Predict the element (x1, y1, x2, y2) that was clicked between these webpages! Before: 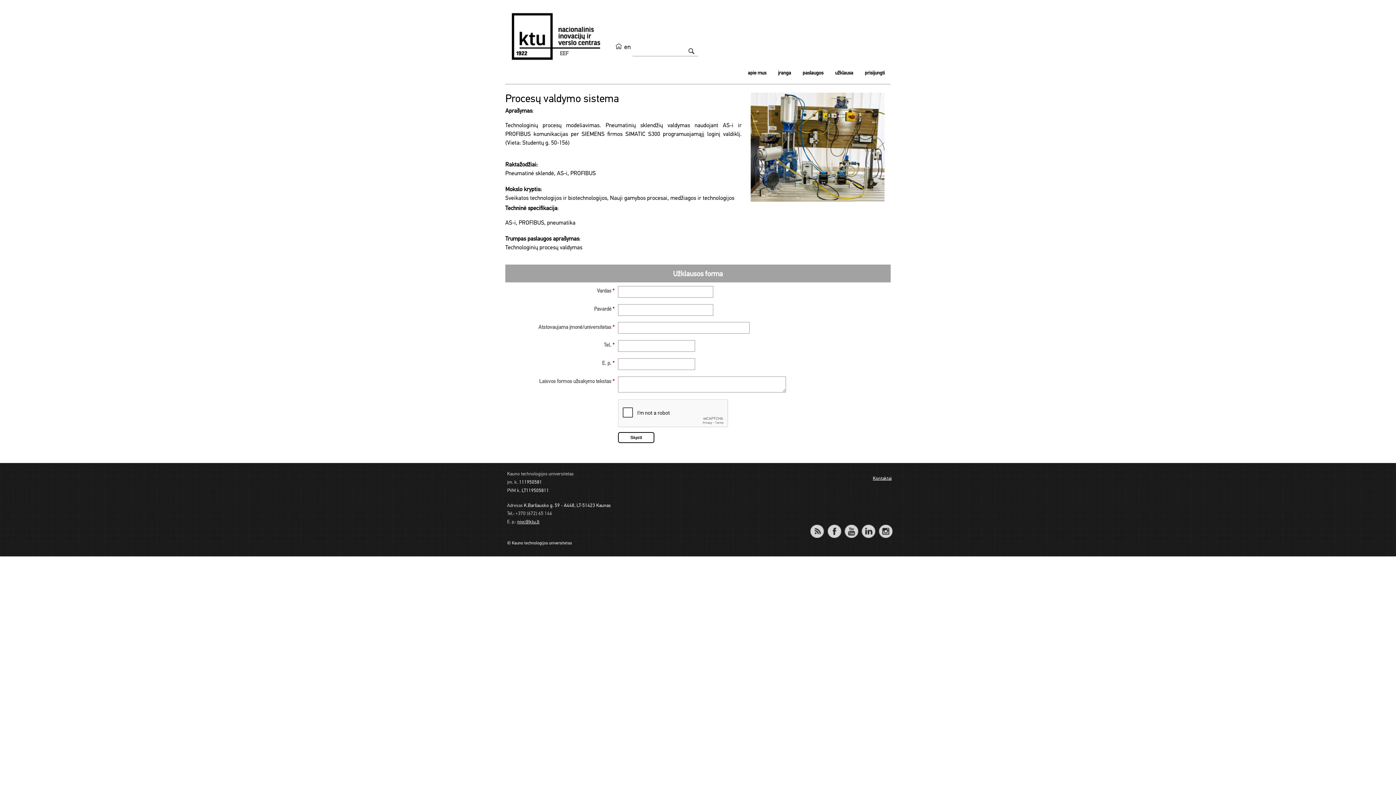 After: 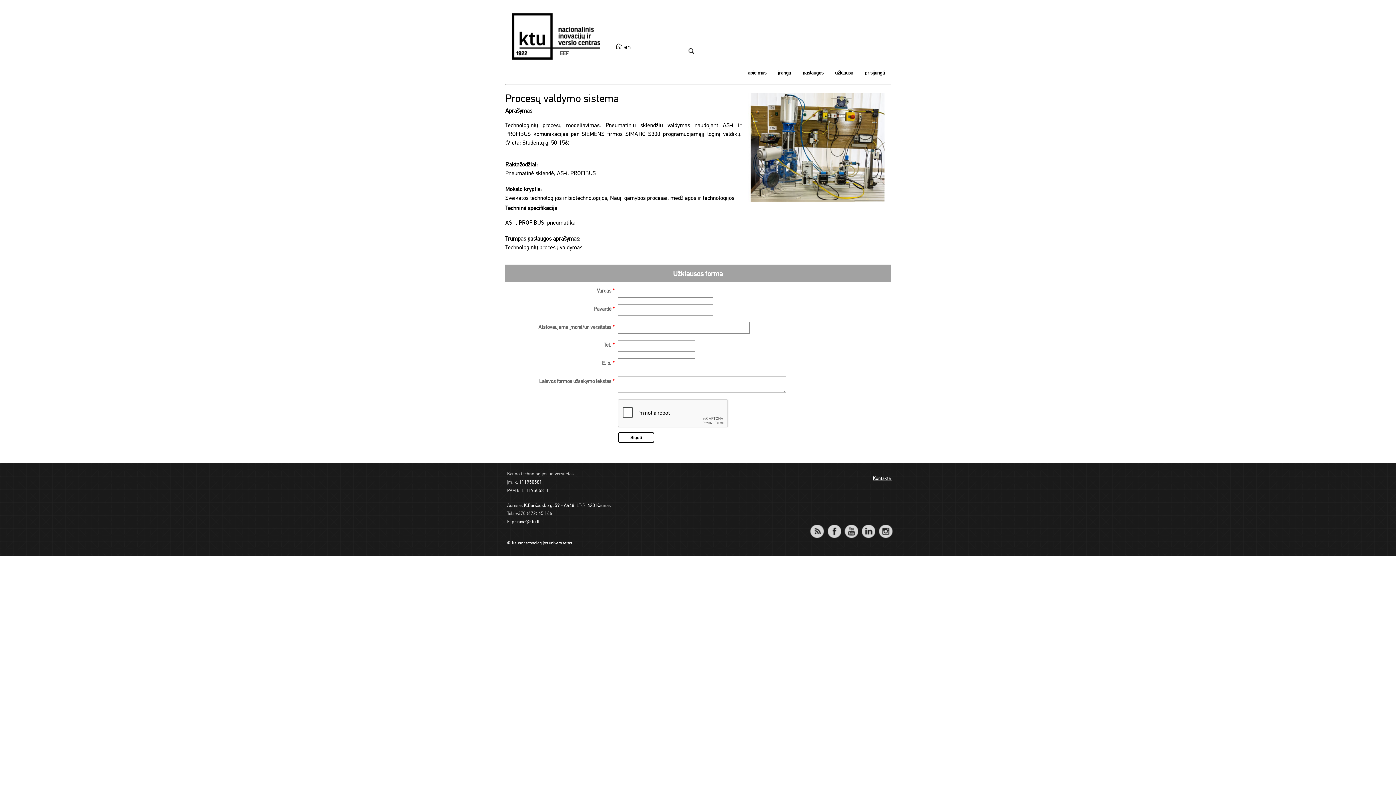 Action: label: RSS bbox: (810, 524, 824, 538)